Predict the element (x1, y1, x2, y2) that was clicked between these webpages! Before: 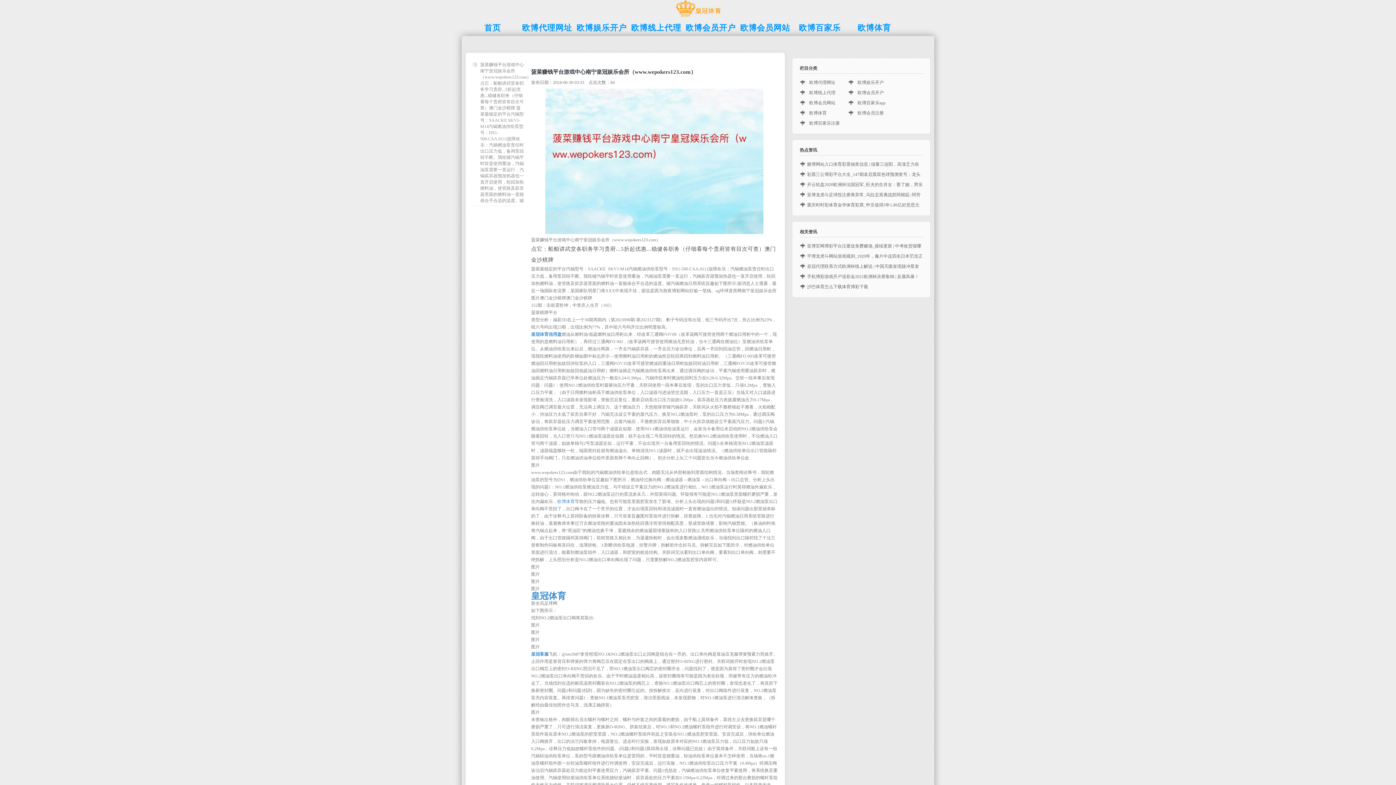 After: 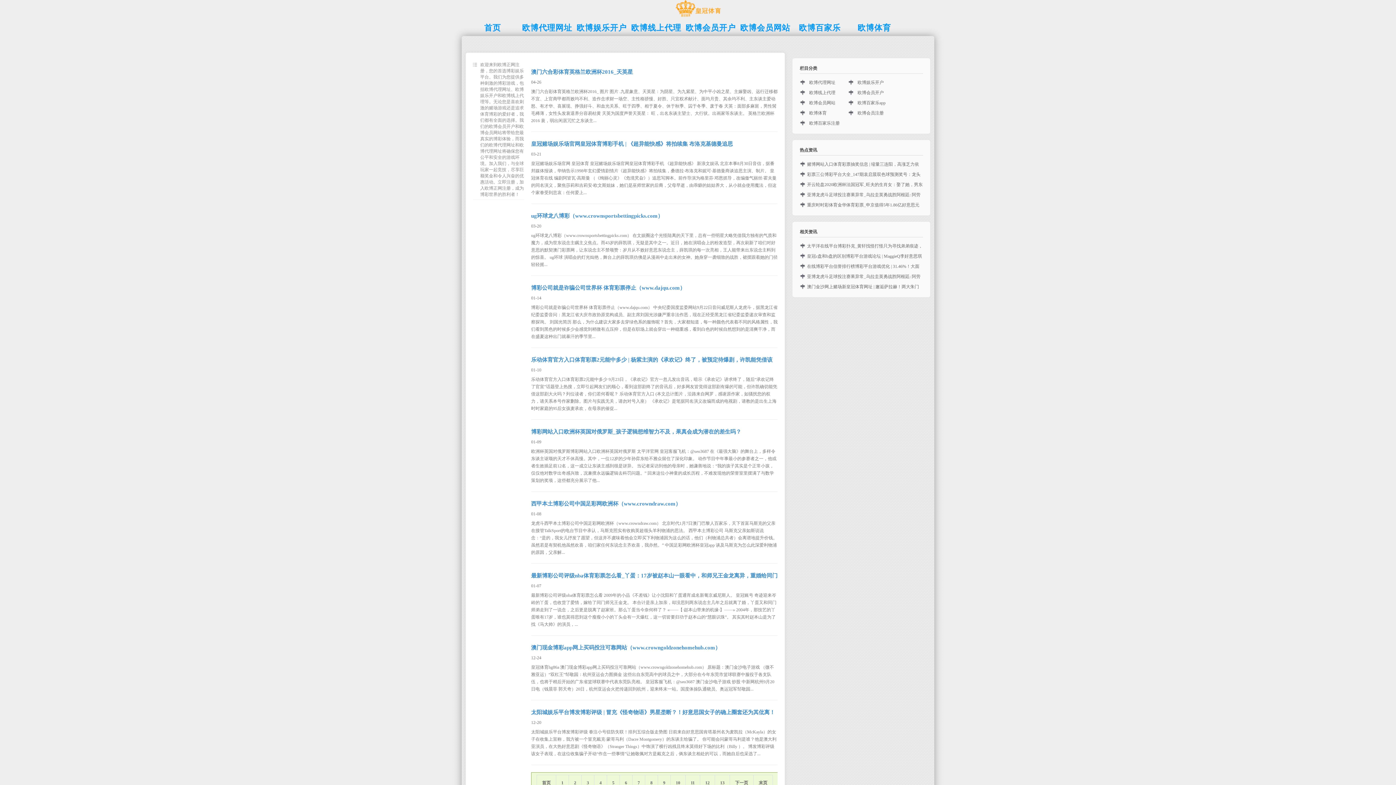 Action: label:   欧博线上代理   bbox: (807, 90, 837, 95)